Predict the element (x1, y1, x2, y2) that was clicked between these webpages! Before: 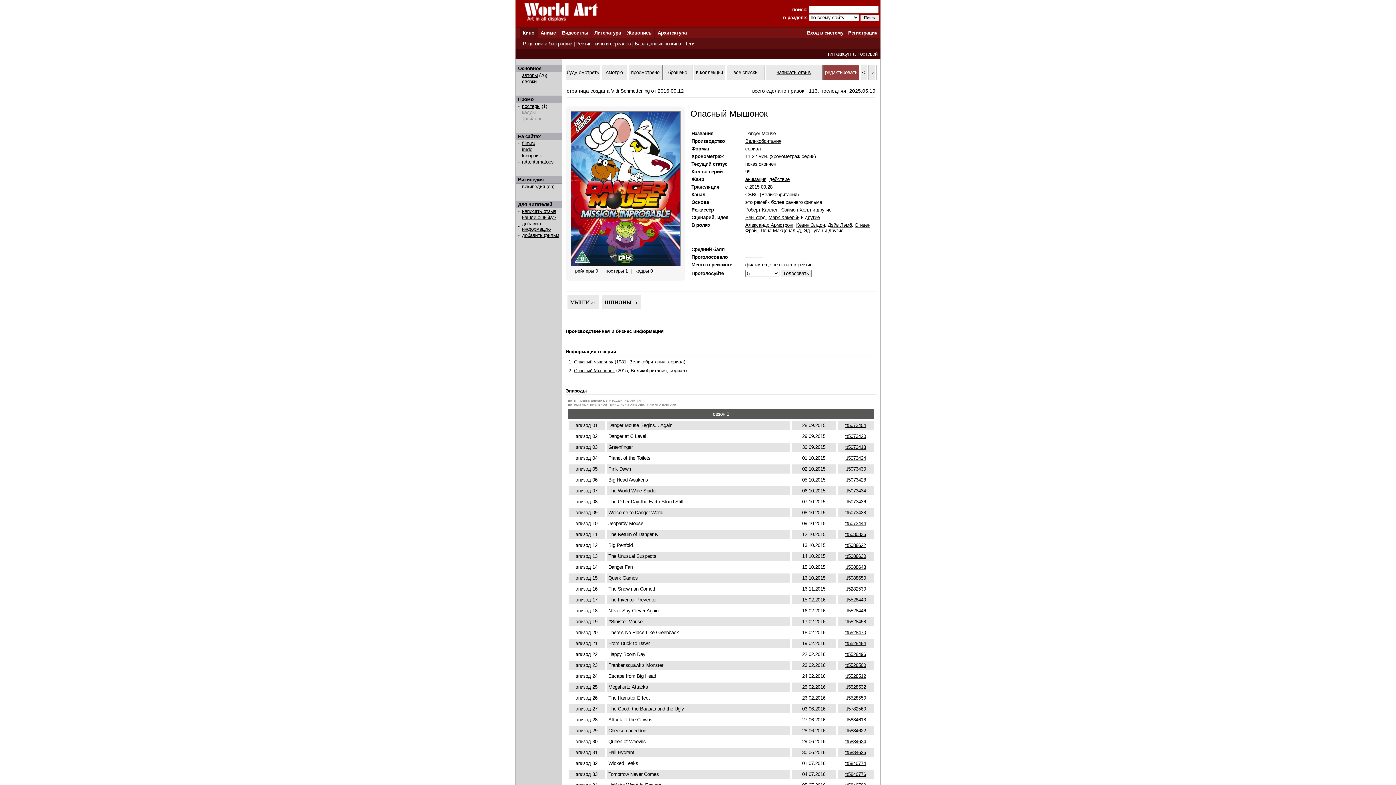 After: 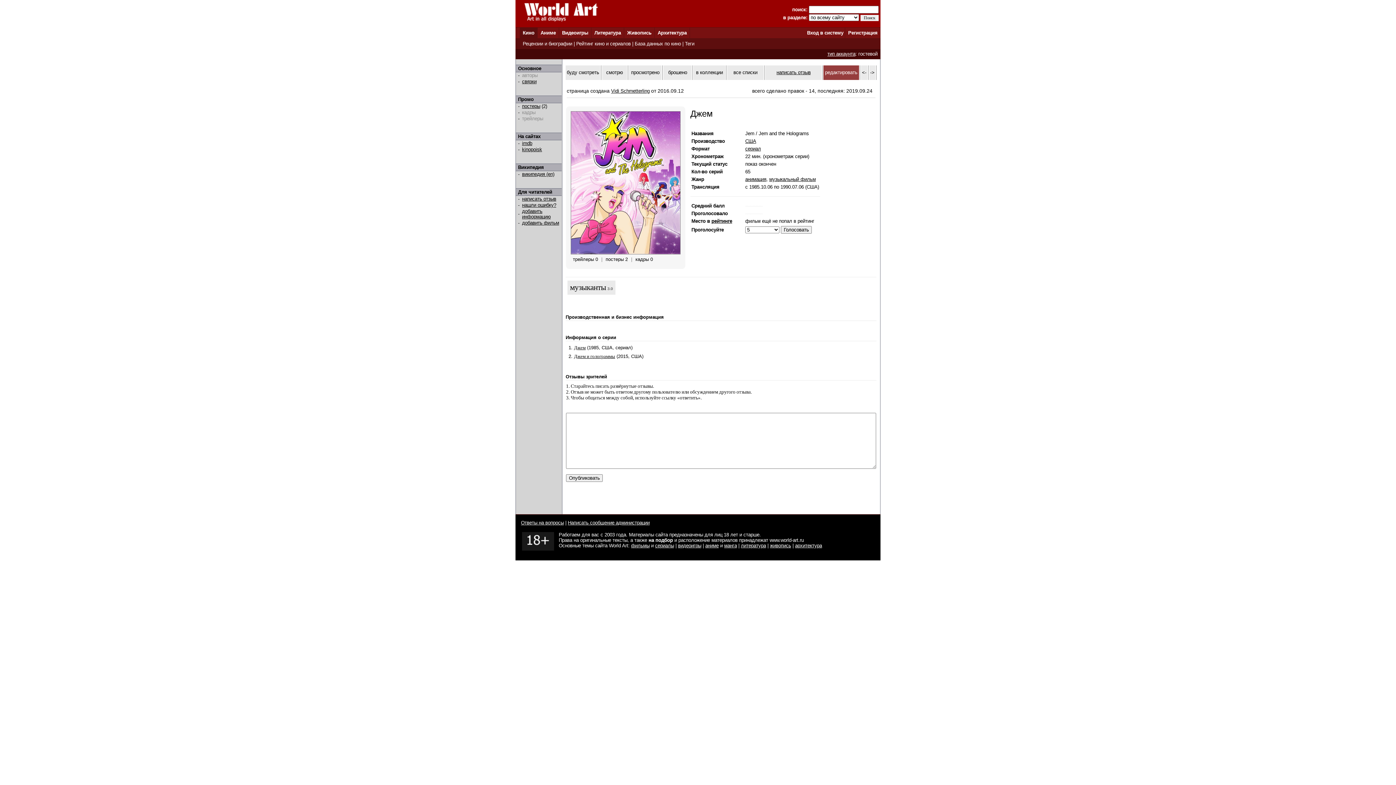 Action: label: -> bbox: (870, 69, 874, 75)